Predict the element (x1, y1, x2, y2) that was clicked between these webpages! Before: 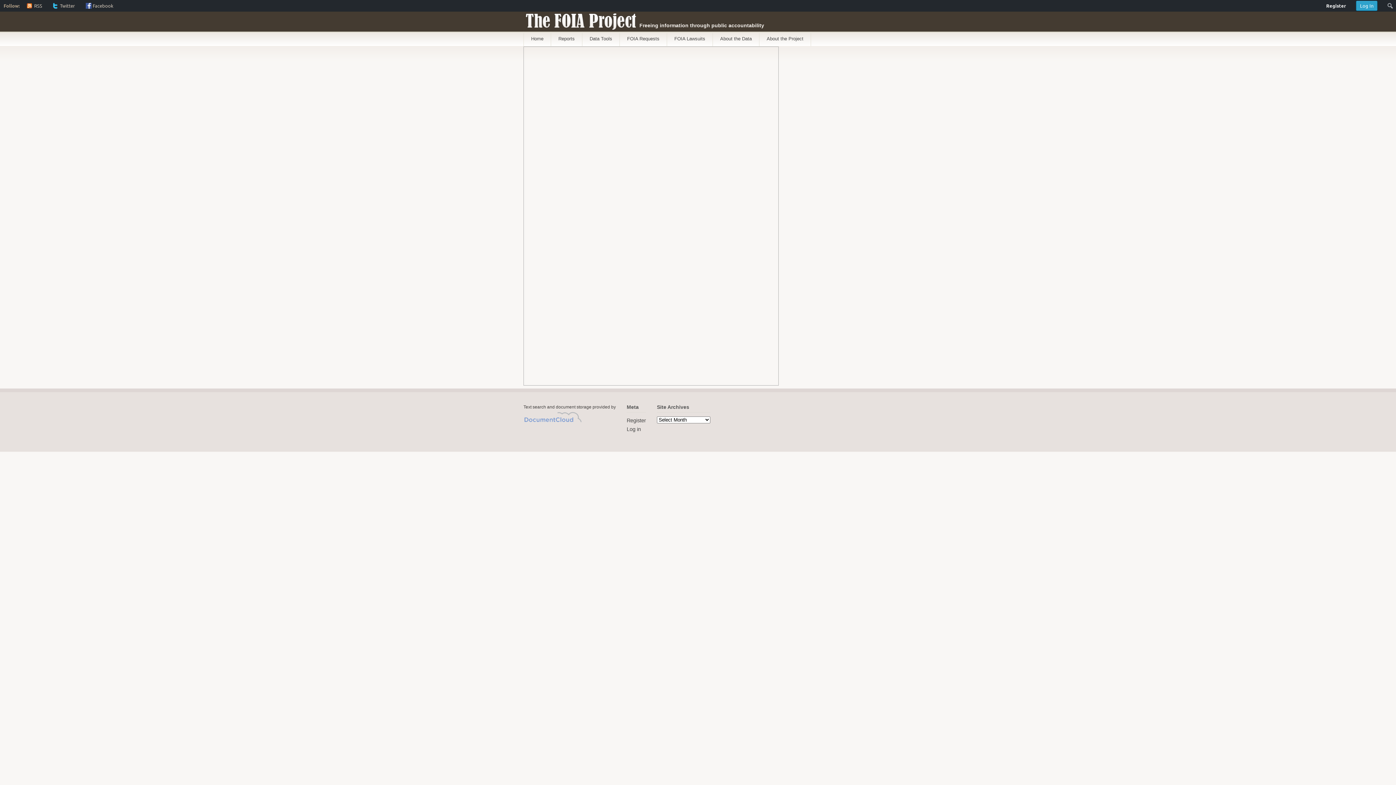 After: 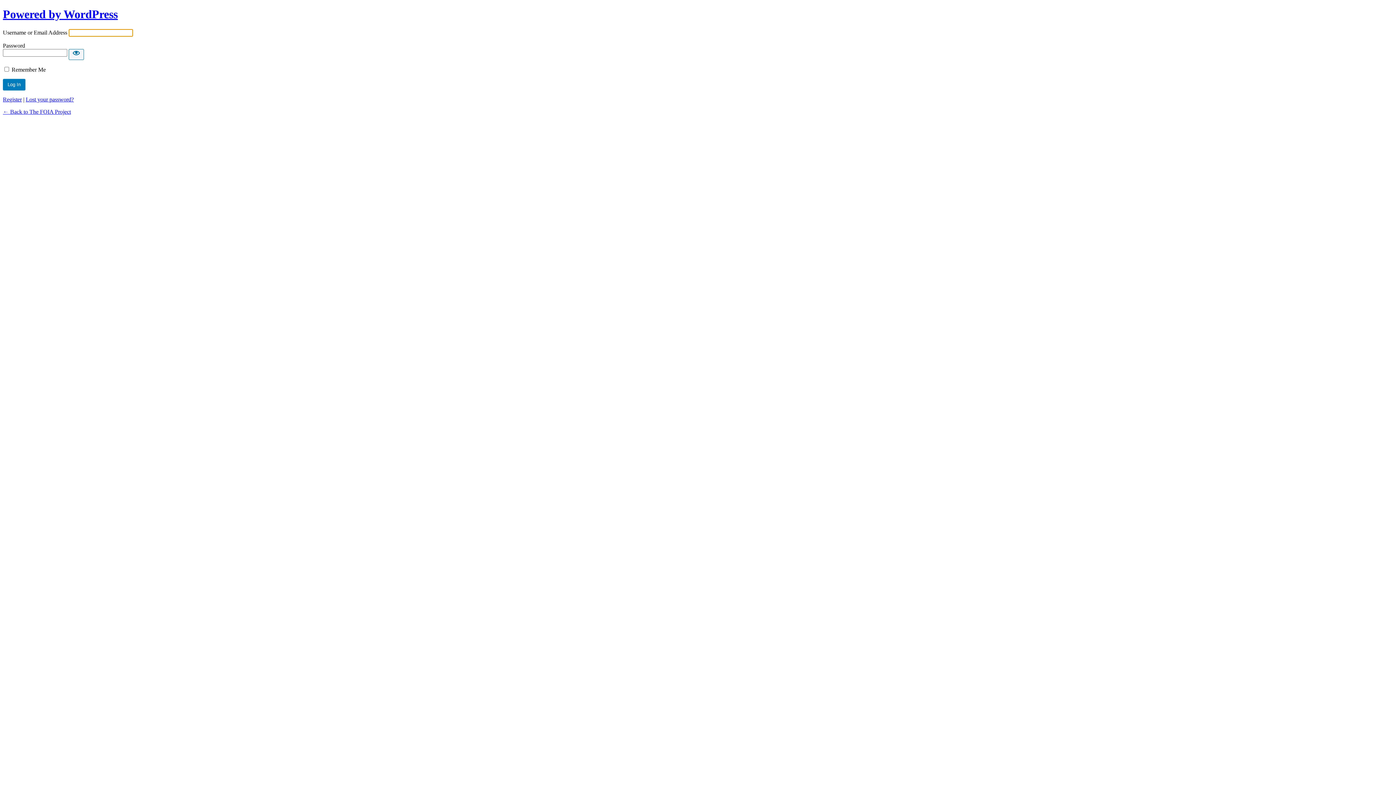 Action: label: Log in bbox: (626, 426, 641, 432)